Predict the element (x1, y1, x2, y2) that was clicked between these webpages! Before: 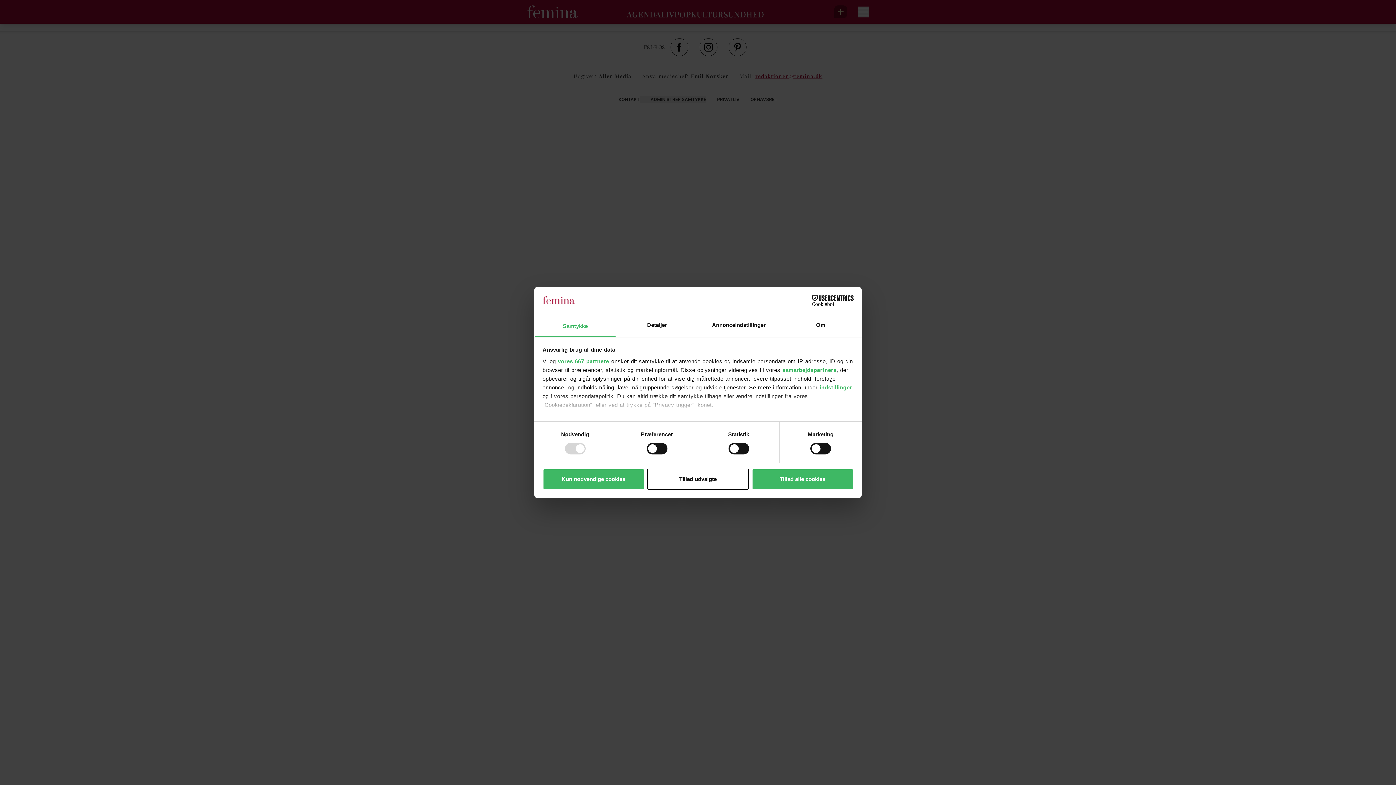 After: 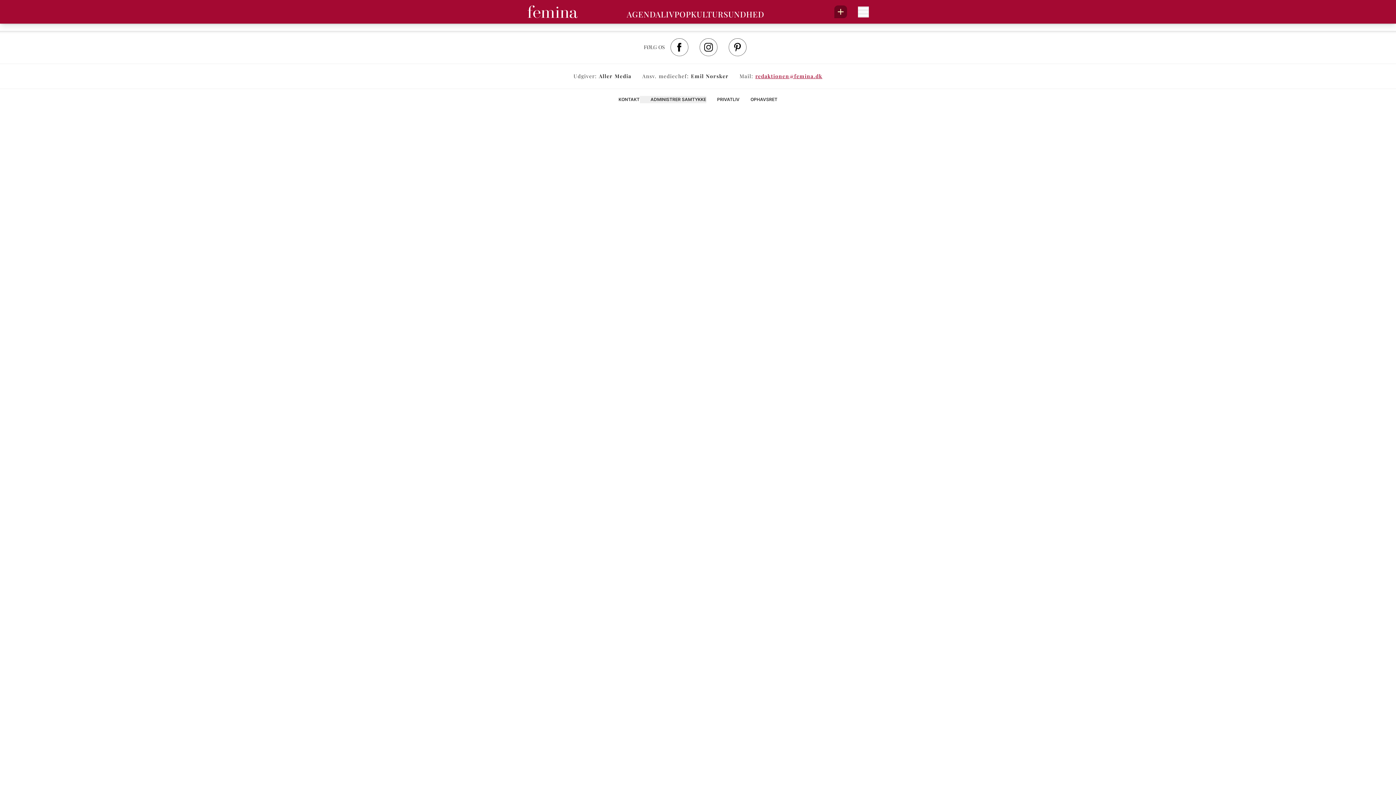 Action: label: Tillad alle cookies bbox: (751, 468, 853, 489)